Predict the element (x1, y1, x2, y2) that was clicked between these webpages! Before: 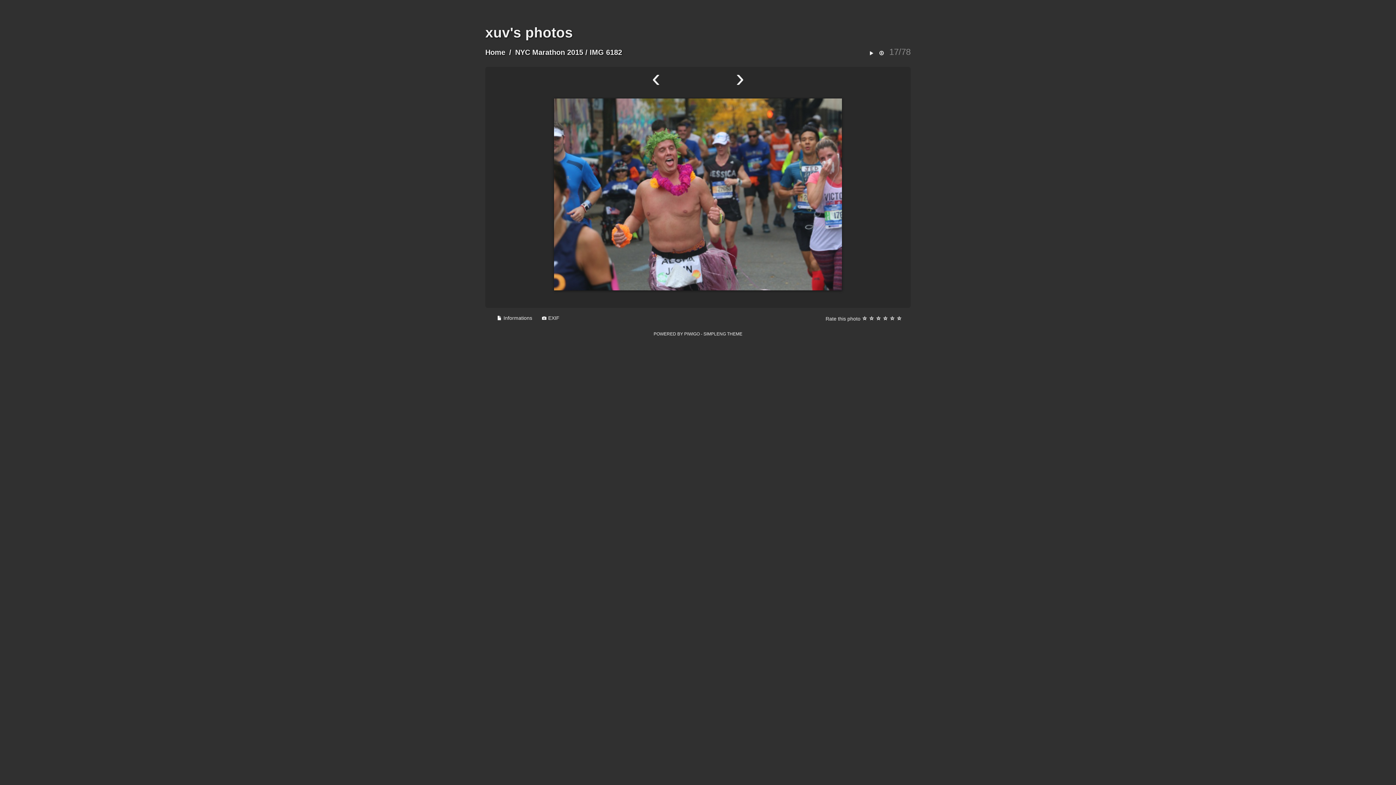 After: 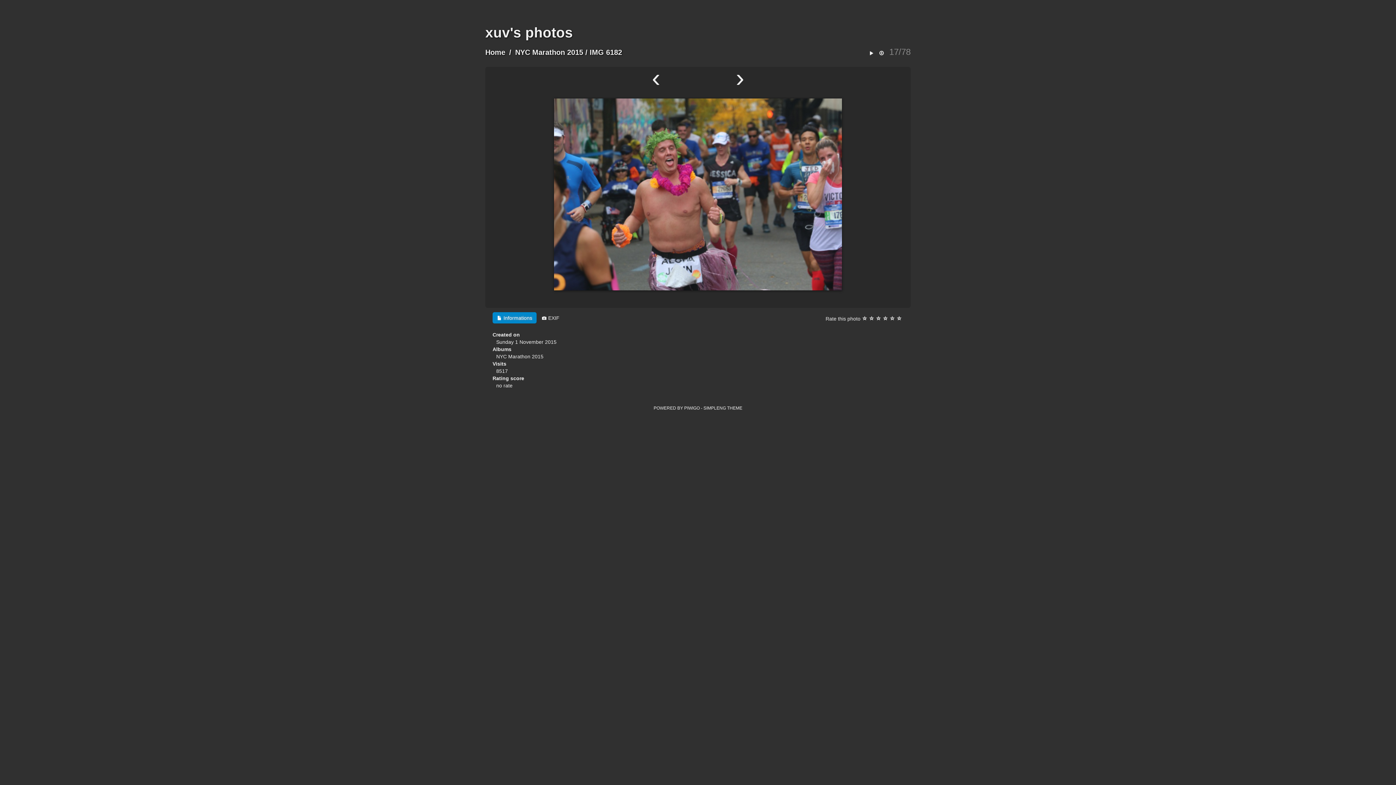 Action: bbox: (492, 312, 536, 323) label:  Informations